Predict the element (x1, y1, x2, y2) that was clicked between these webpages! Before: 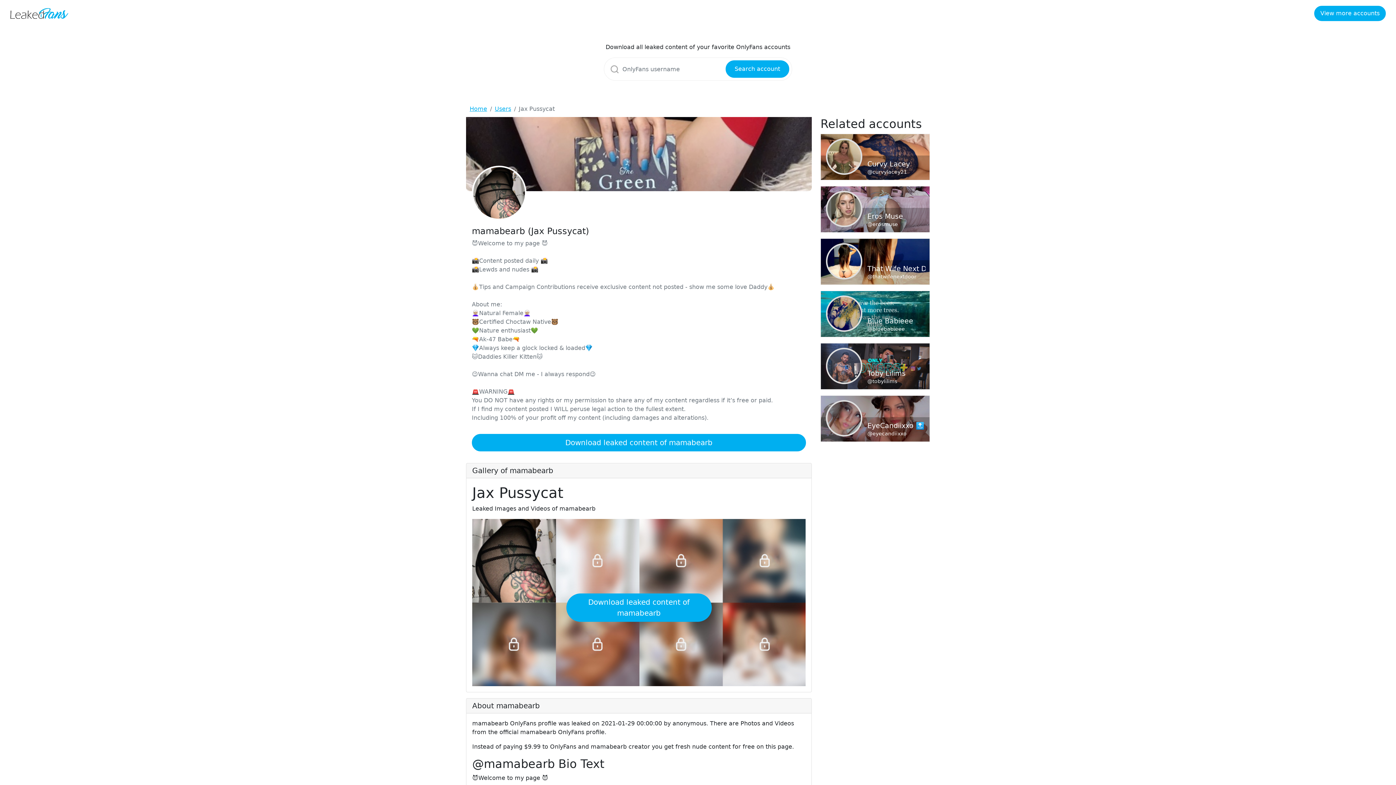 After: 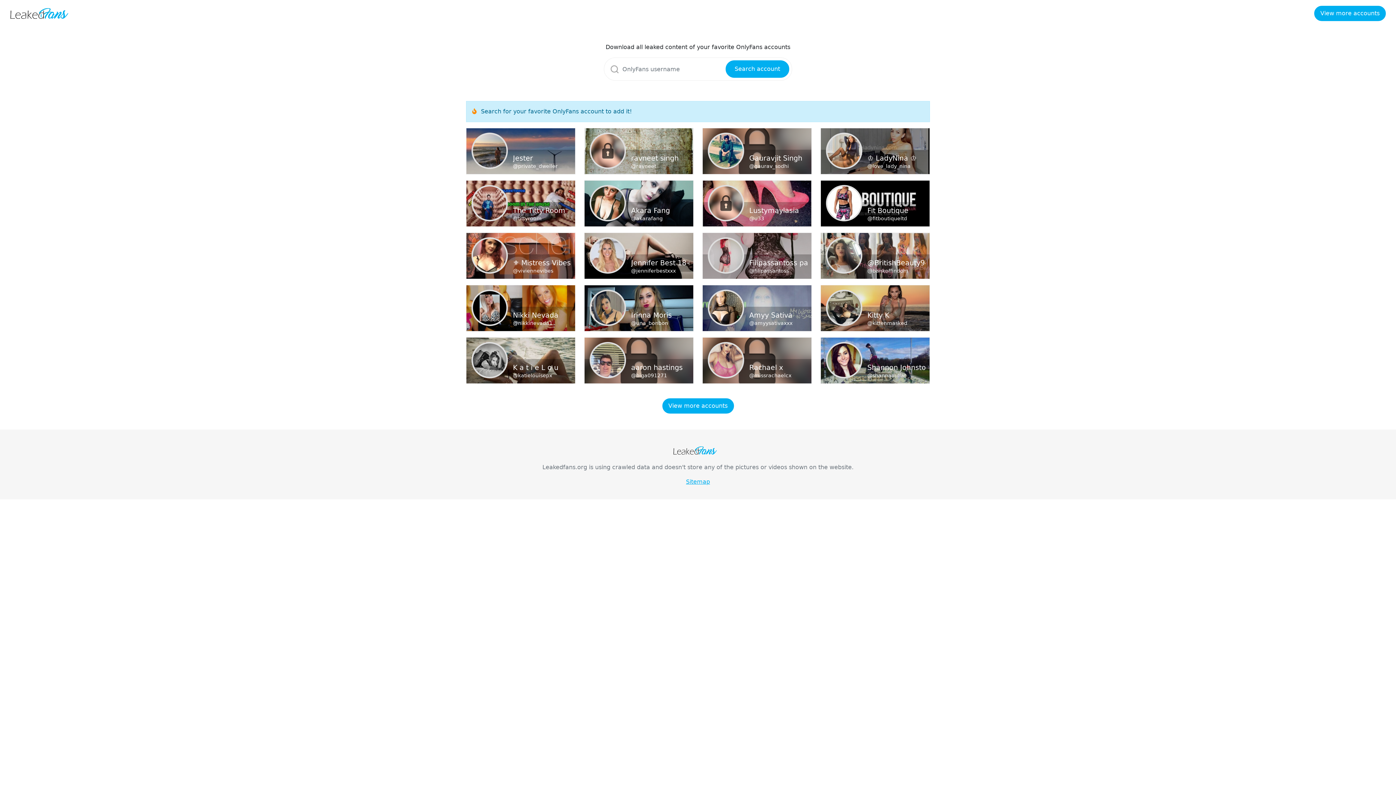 Action: bbox: (10, 8, 68, 18)